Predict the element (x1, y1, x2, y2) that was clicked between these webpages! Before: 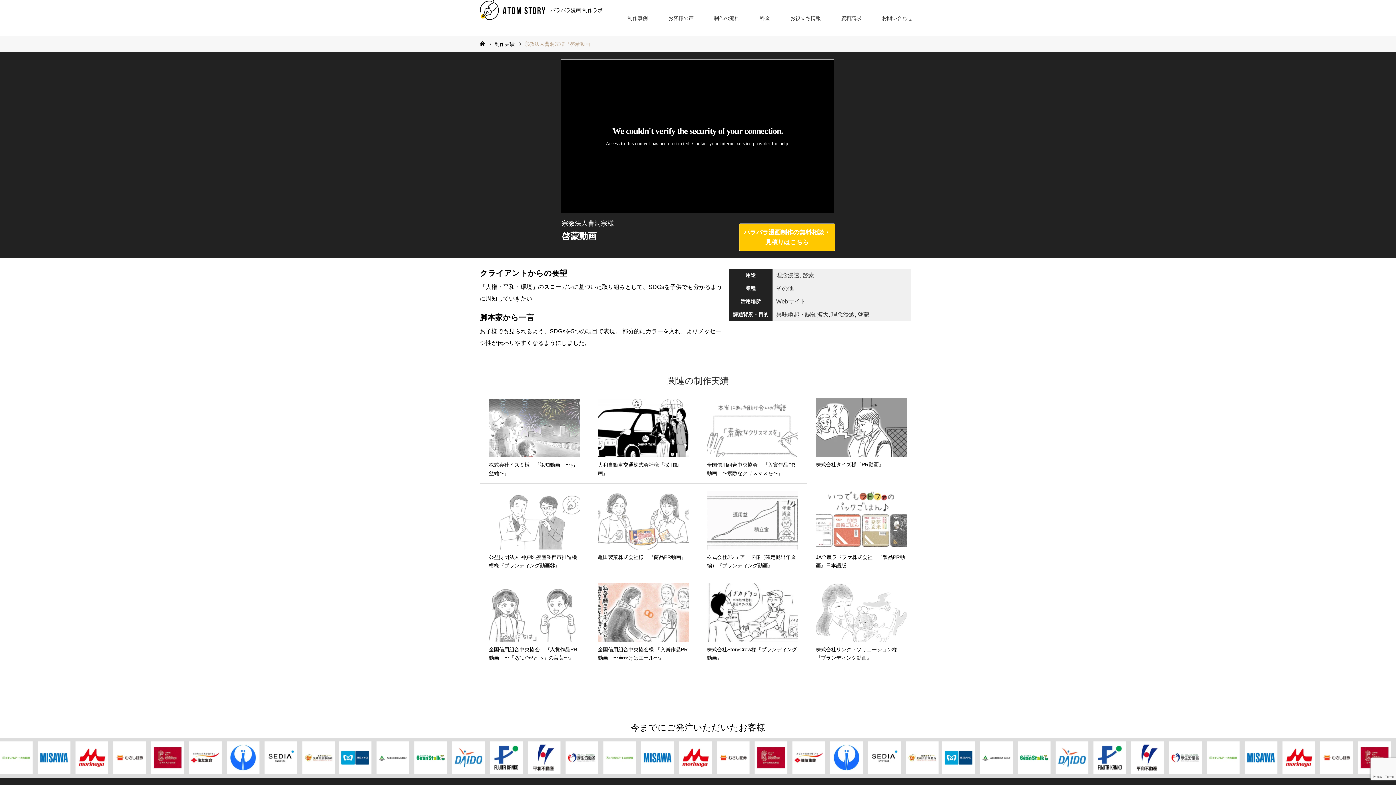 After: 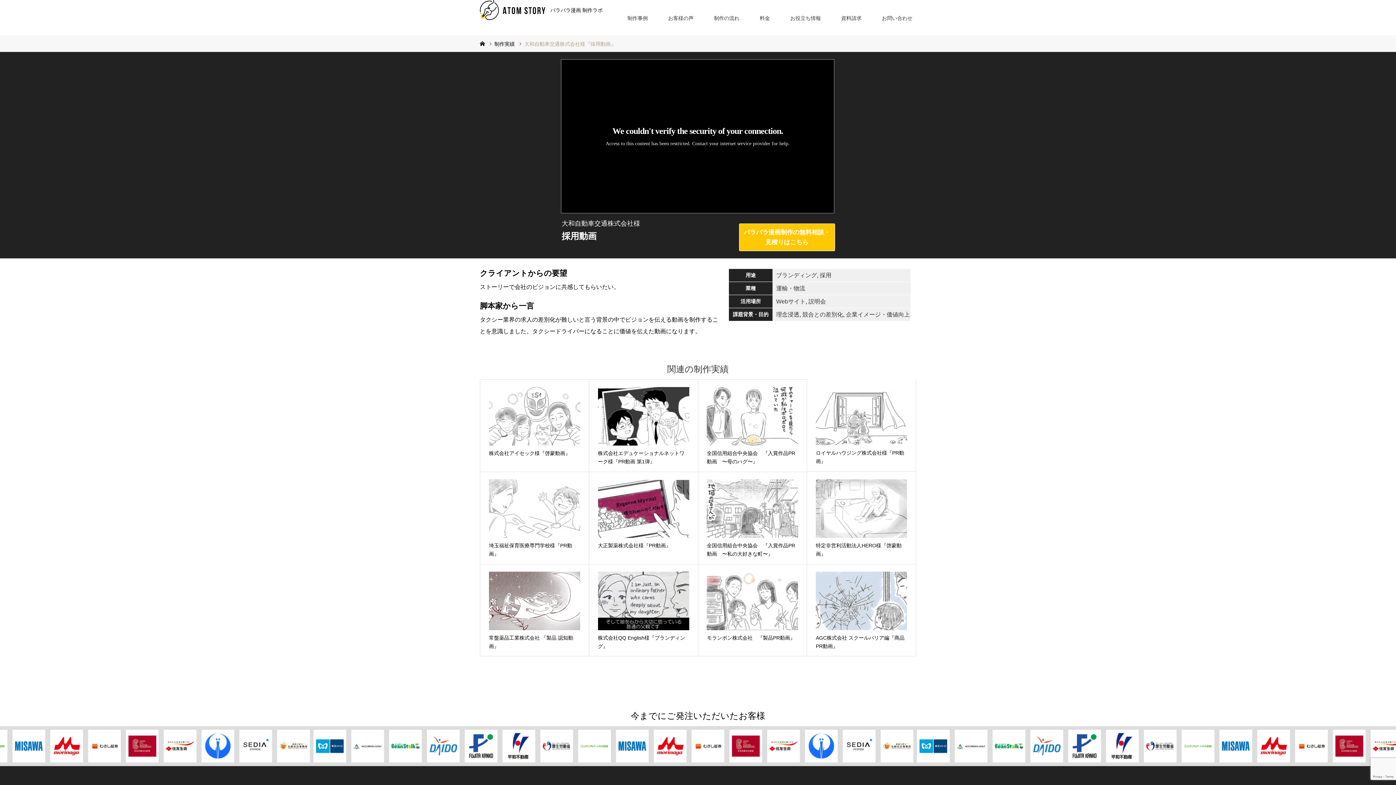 Action: label: 大和自動車交通株式会社様『採用動画』 bbox: (589, 391, 698, 483)